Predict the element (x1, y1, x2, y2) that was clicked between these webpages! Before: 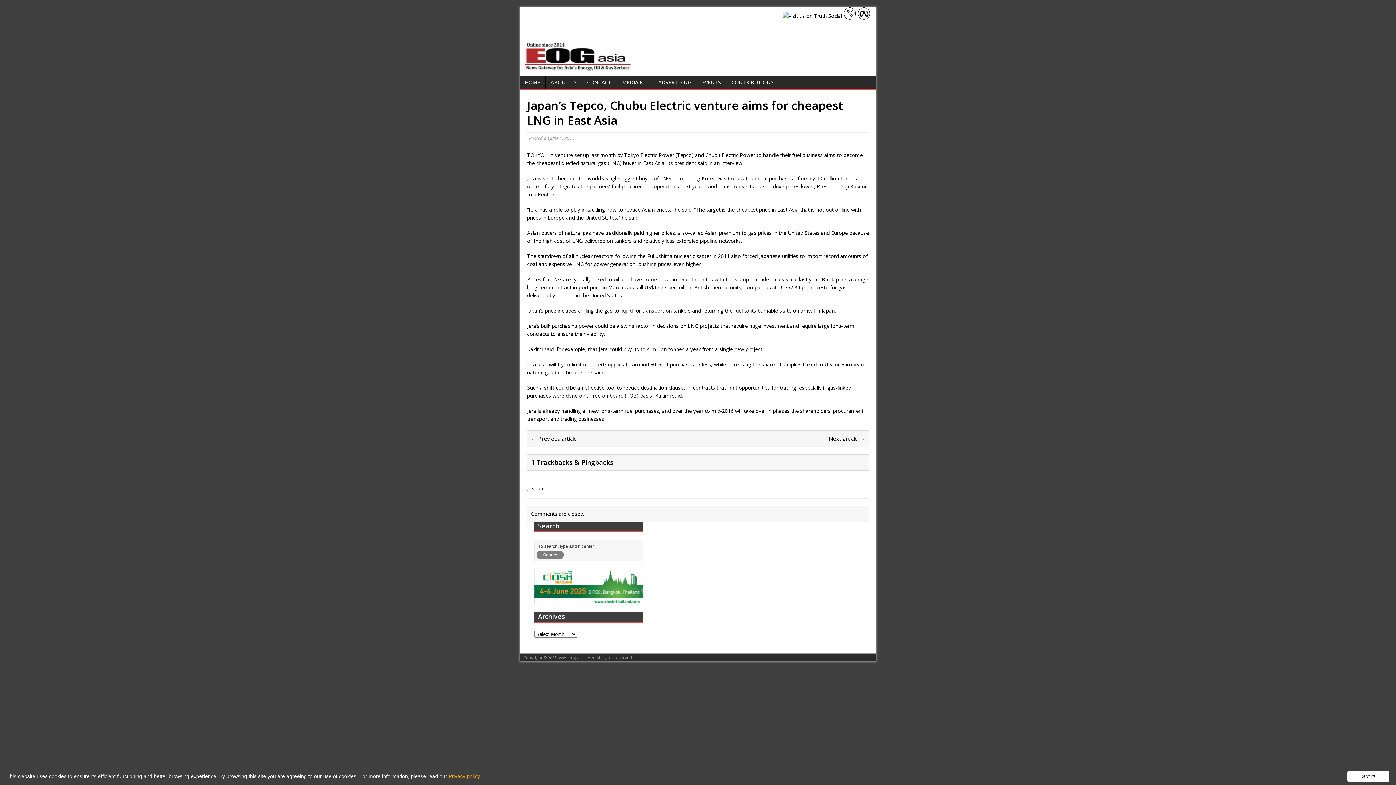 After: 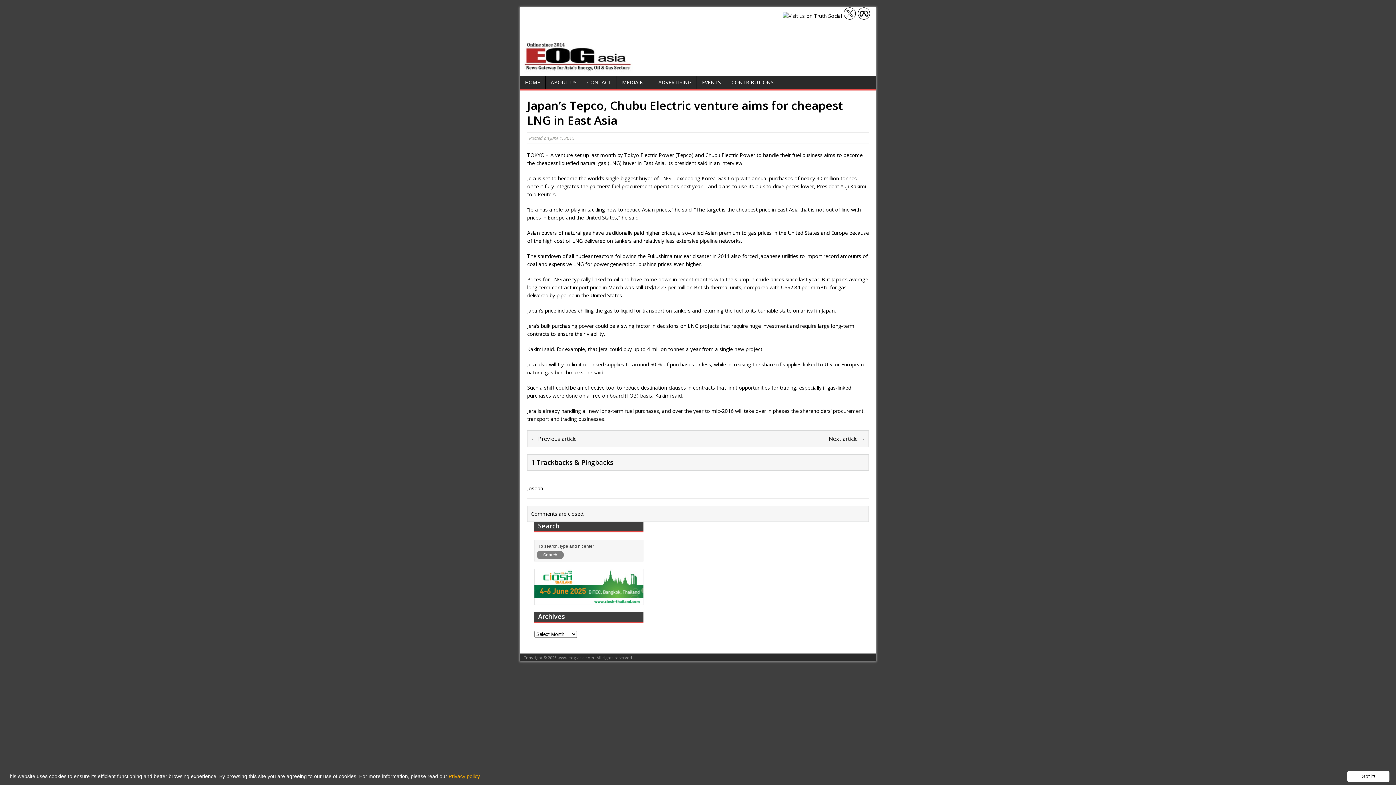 Action: bbox: (843, 12, 856, 19)